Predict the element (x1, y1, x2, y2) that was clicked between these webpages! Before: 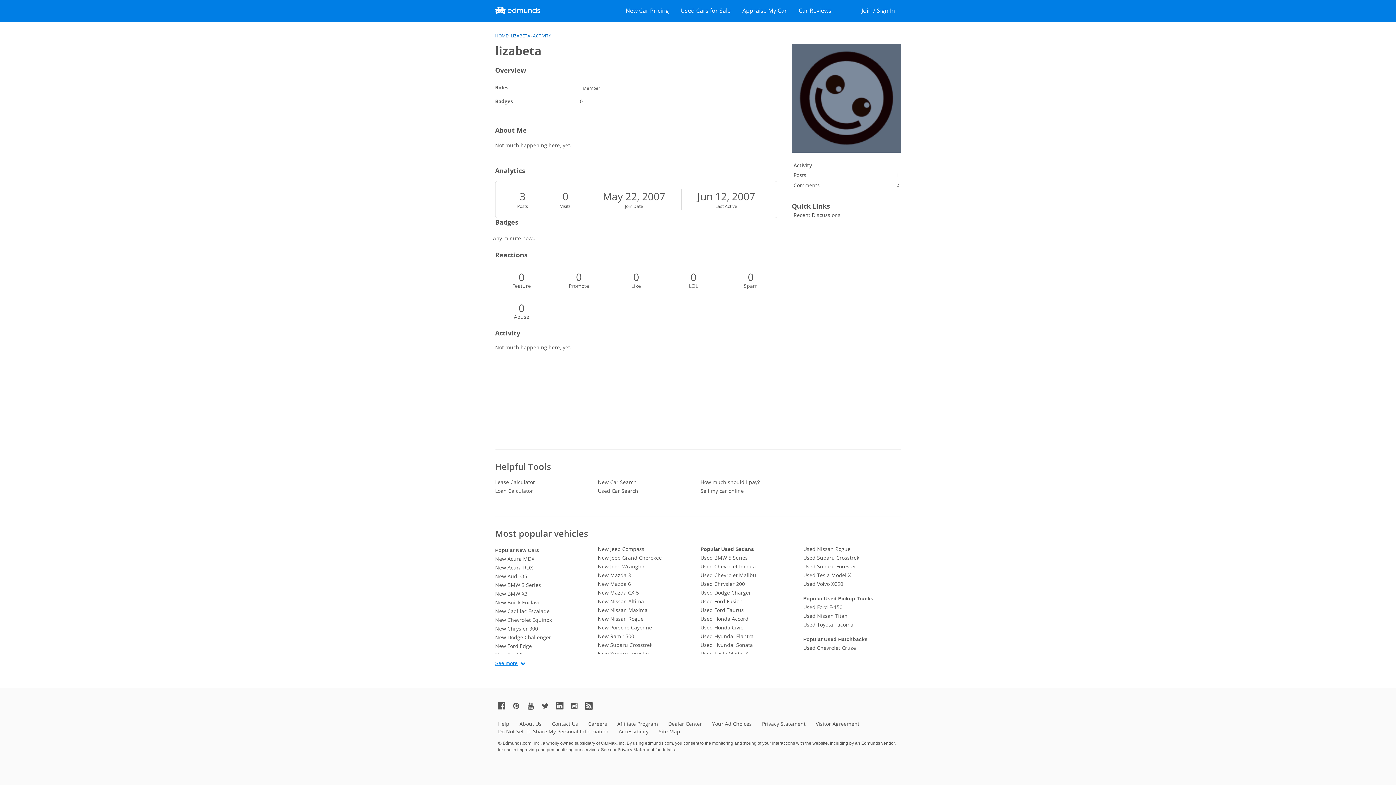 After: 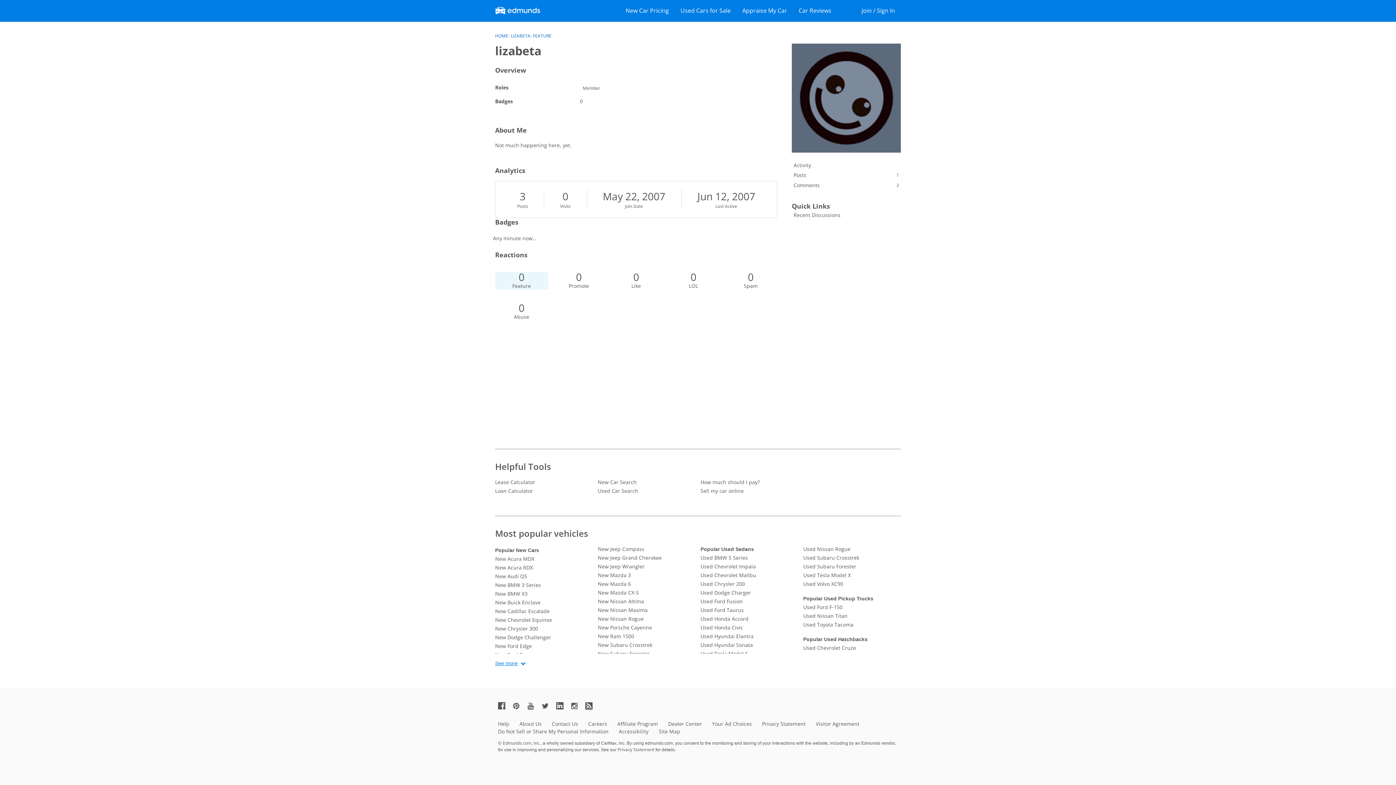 Action: bbox: (495, 272, 548, 289) label: 0
Feature